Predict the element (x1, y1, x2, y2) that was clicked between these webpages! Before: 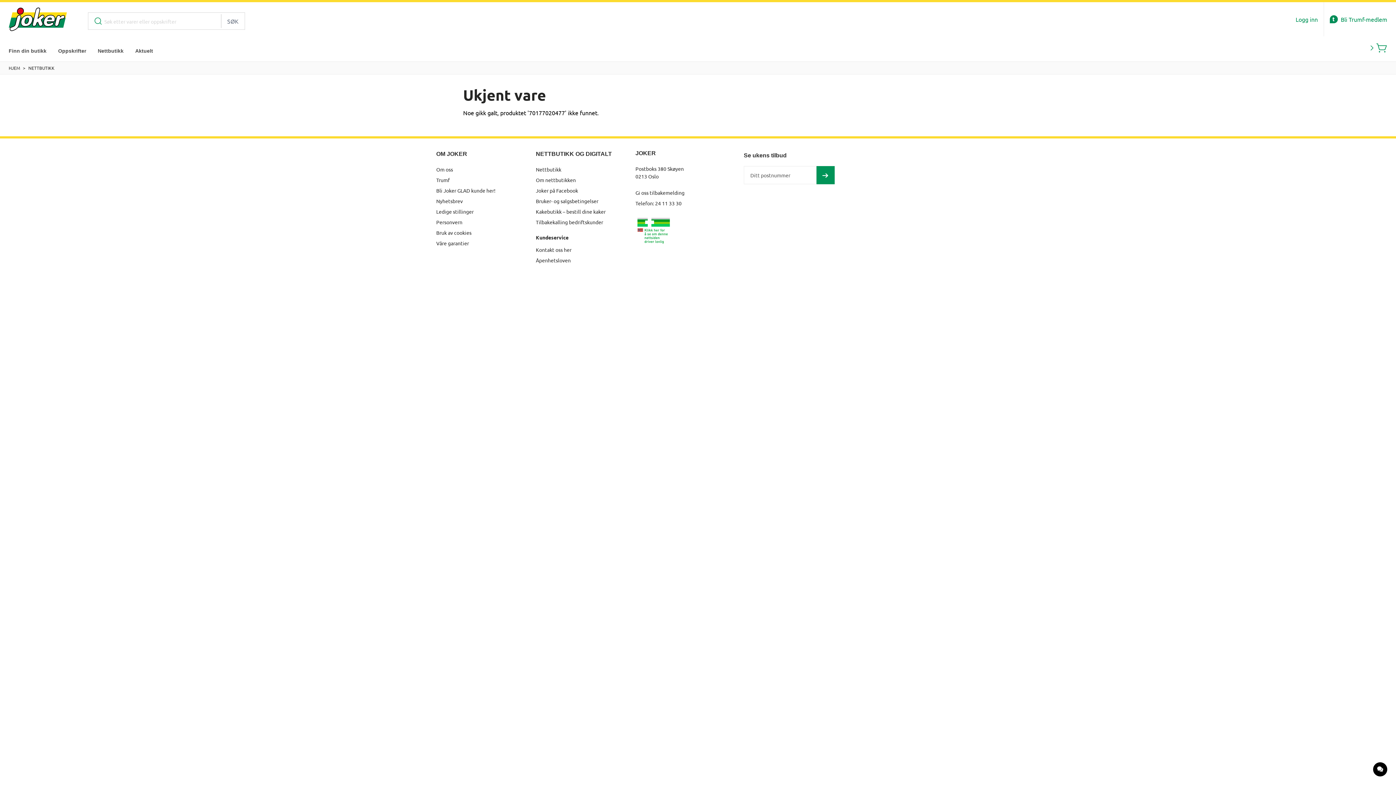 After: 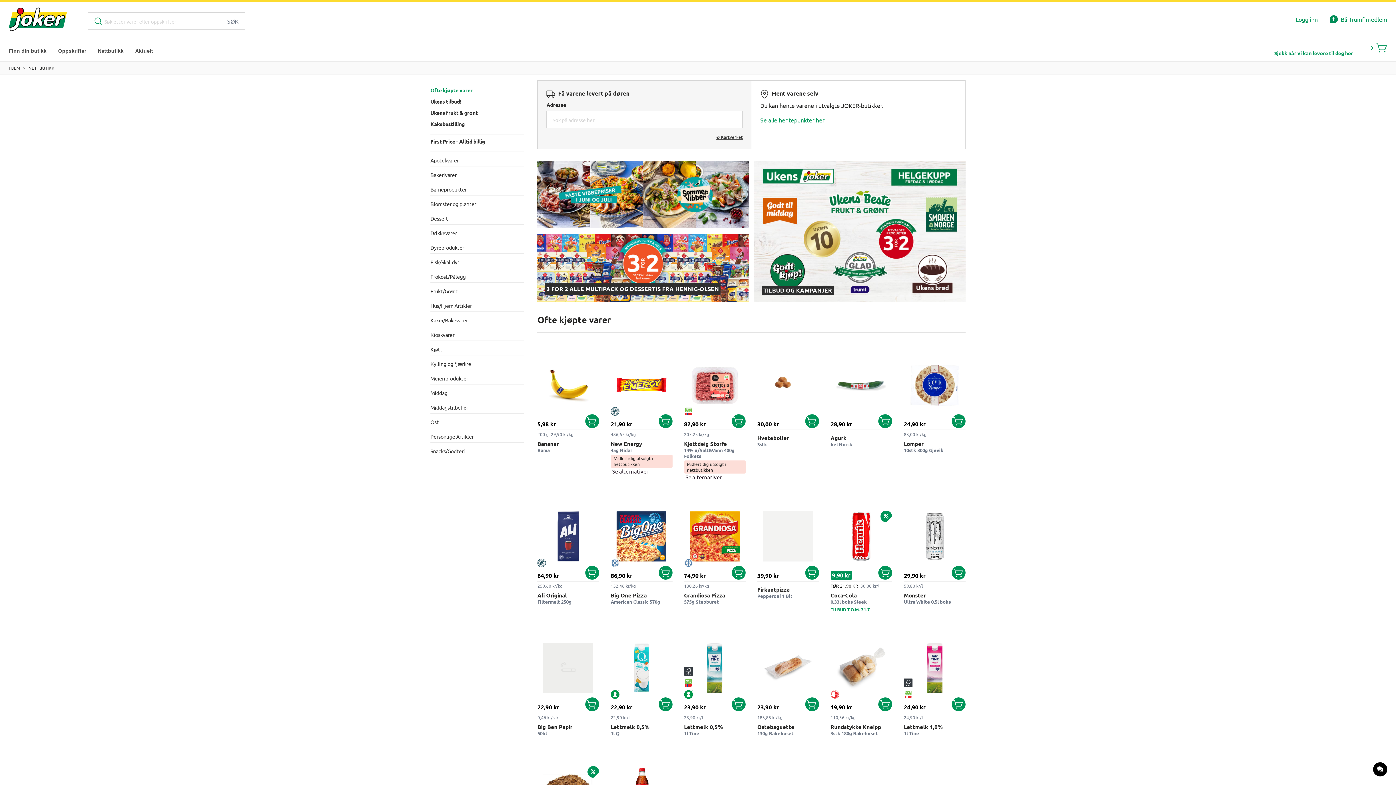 Action: bbox: (97, 40, 123, 61) label: Nettbutikk